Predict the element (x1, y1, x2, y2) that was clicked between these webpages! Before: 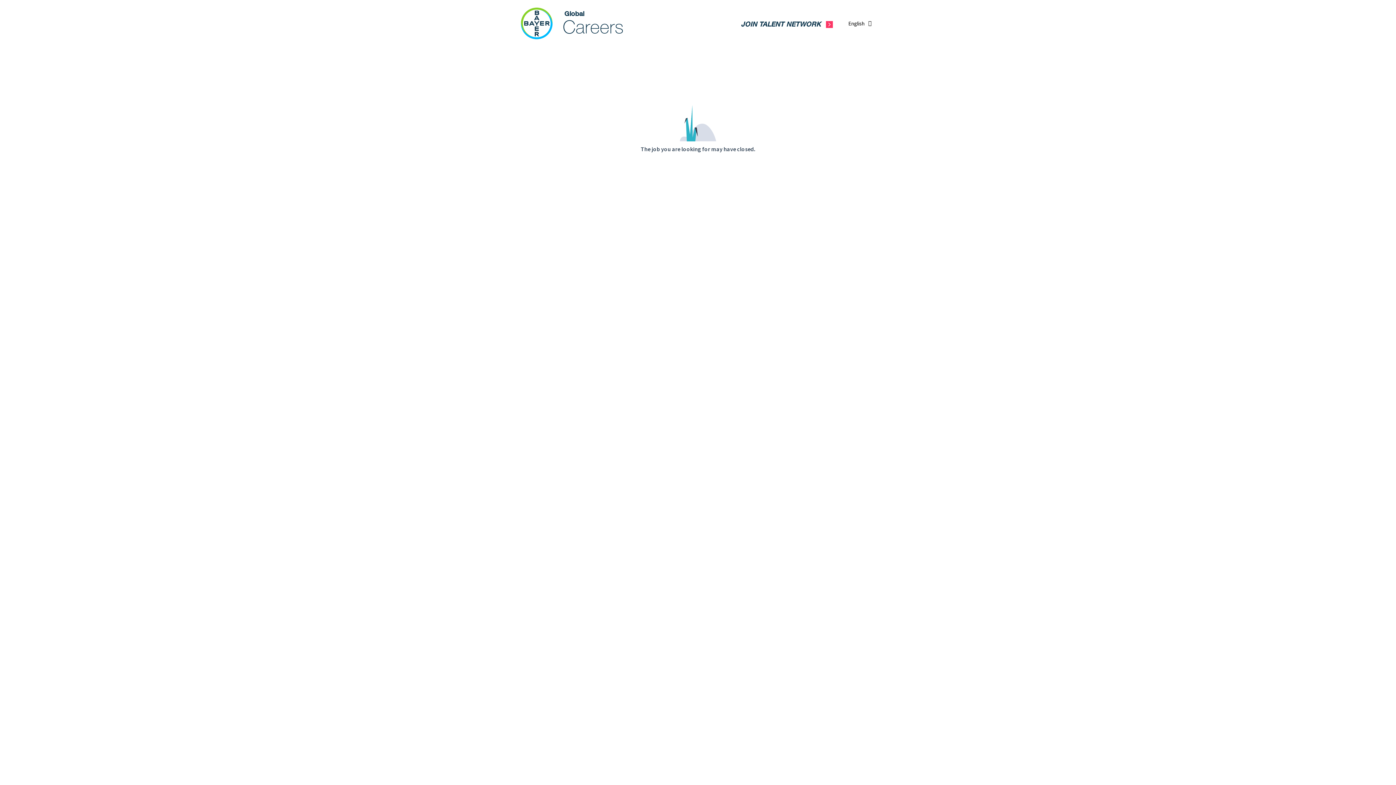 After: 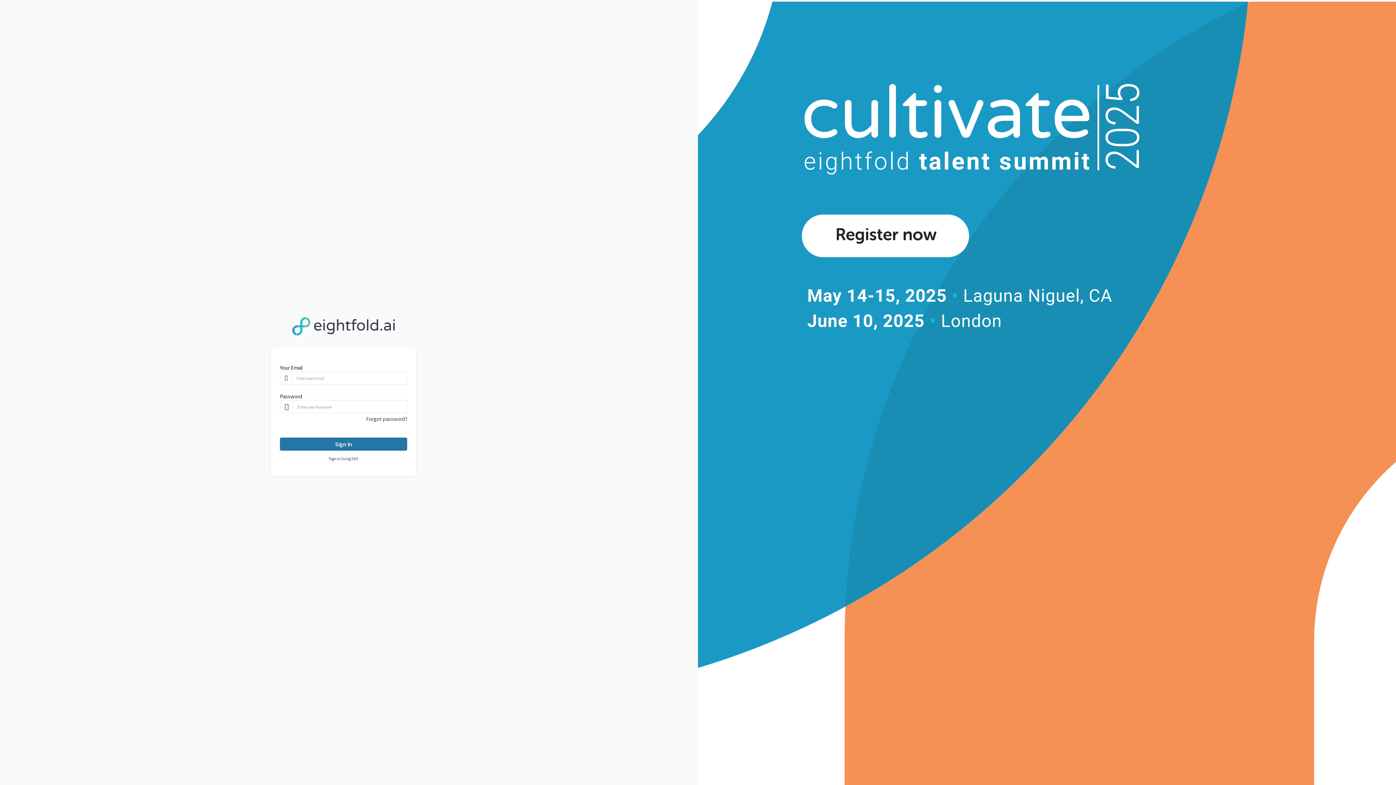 Action: bbox: (520, 7, 599, 39)